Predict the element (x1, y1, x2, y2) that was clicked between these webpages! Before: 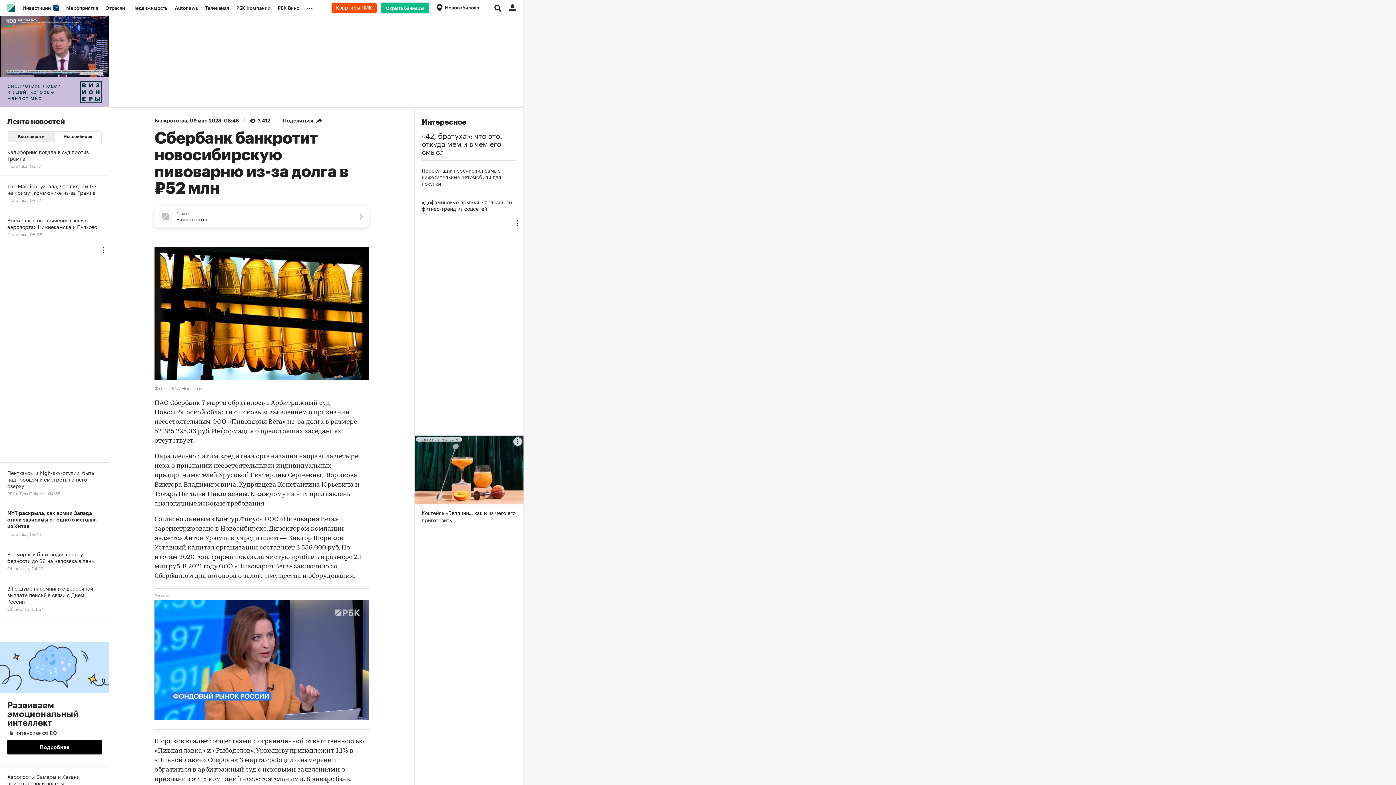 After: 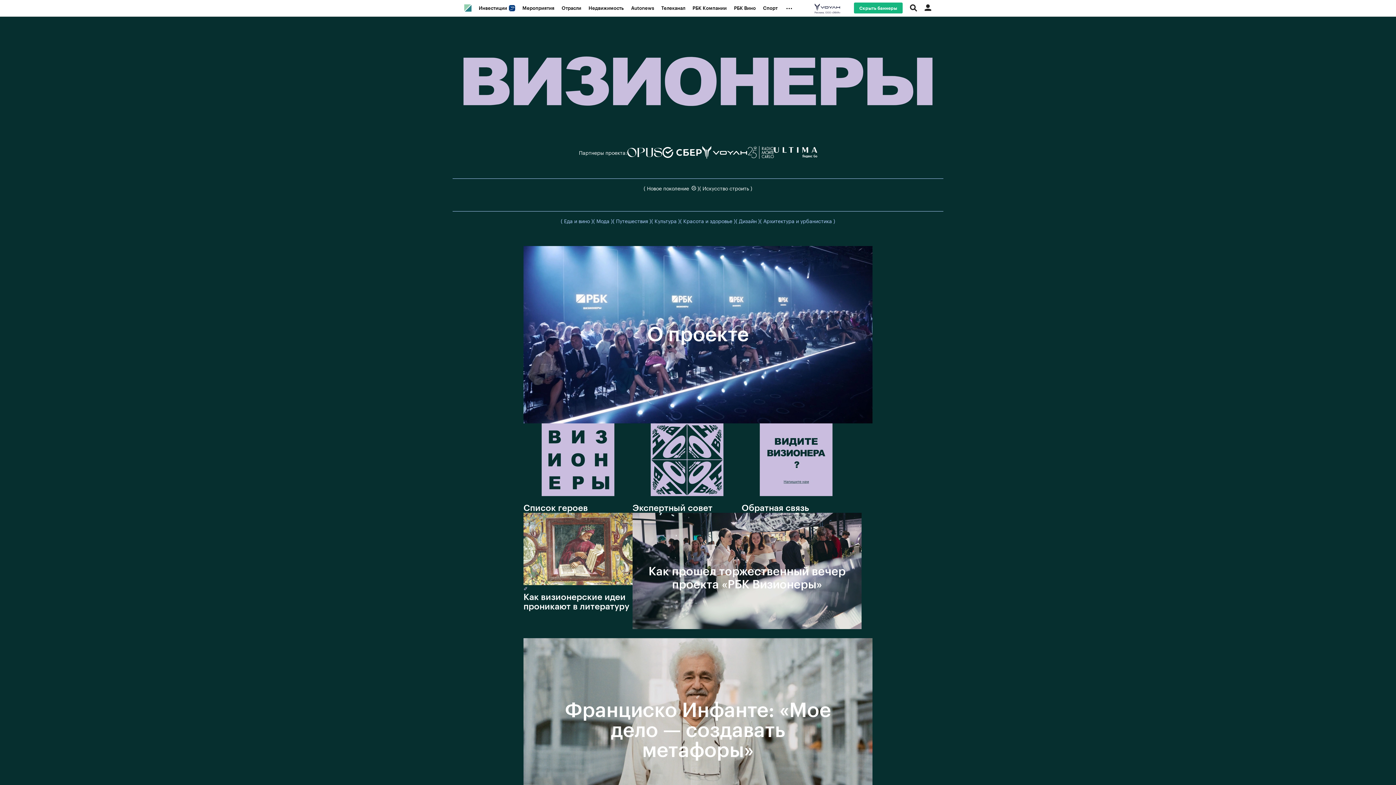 Action: bbox: (0, 76, 109, 107)